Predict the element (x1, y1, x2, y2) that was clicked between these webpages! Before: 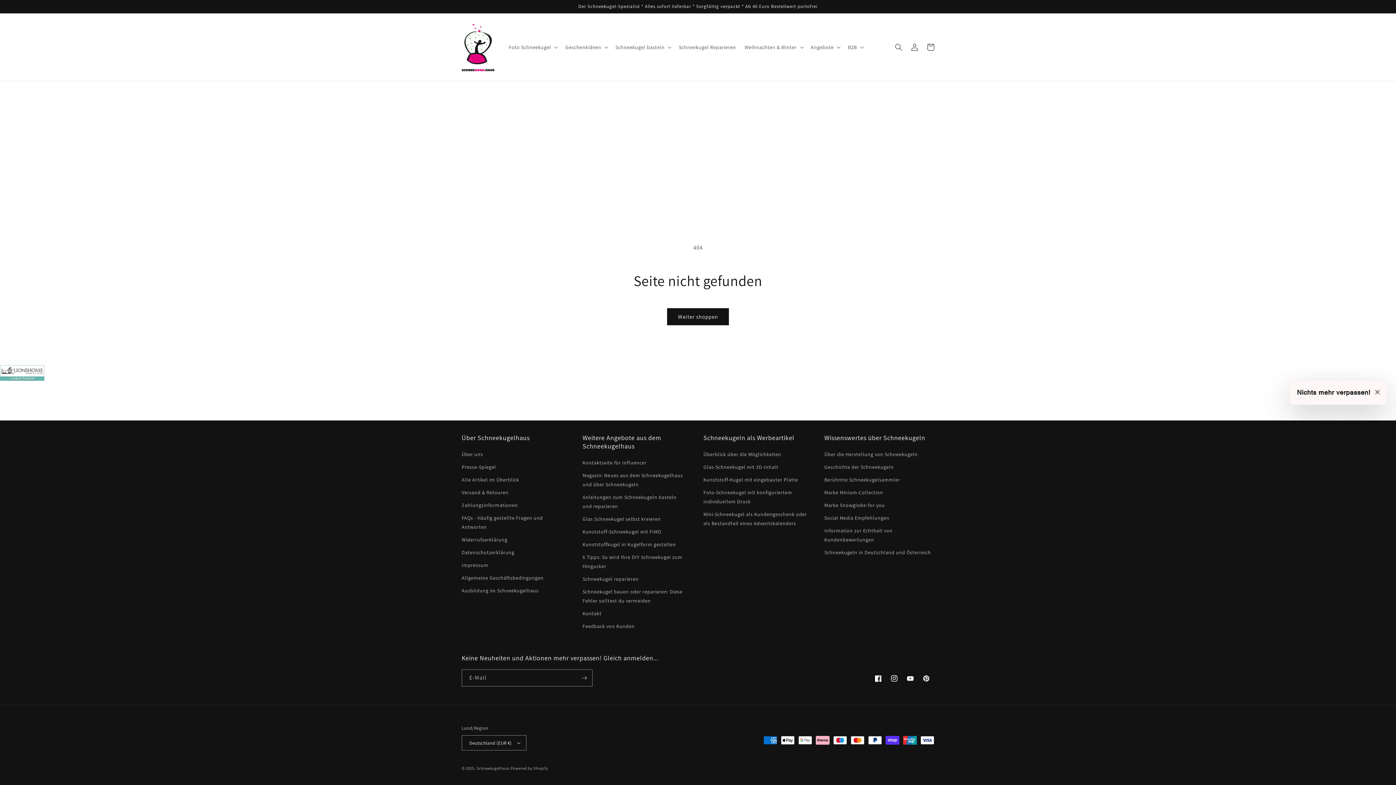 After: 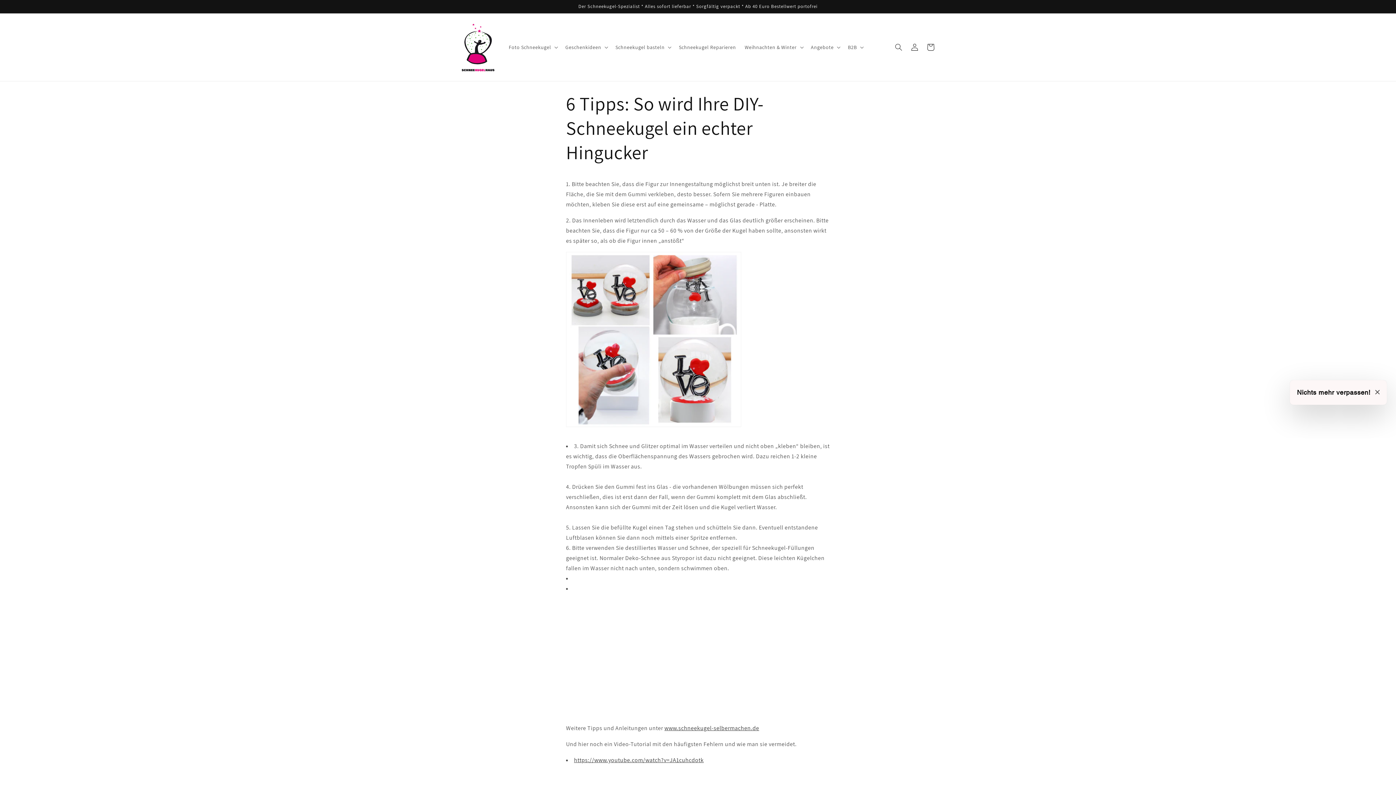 Action: bbox: (582, 551, 687, 573) label: 6 Tipps: So wird Ihre DIY Schneekugel zum Hingucker